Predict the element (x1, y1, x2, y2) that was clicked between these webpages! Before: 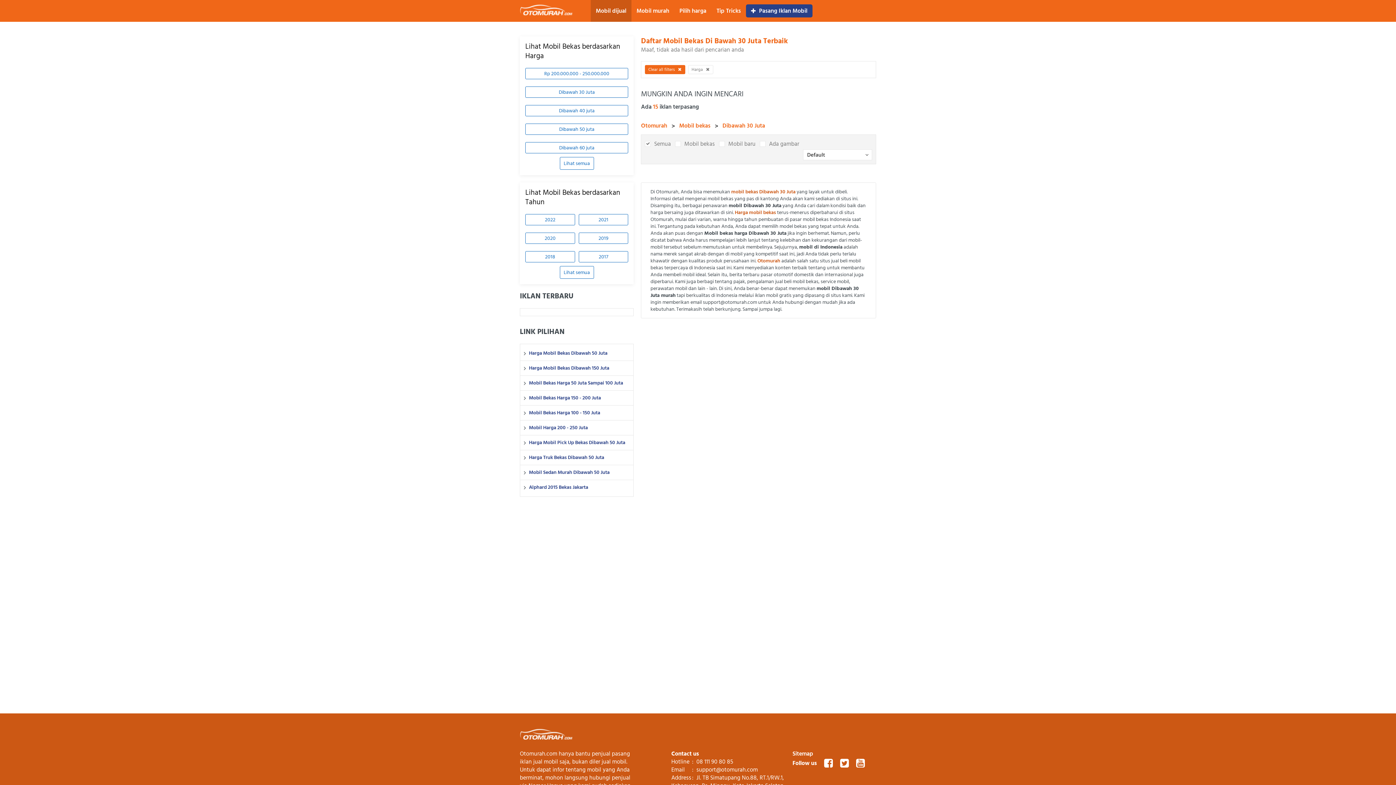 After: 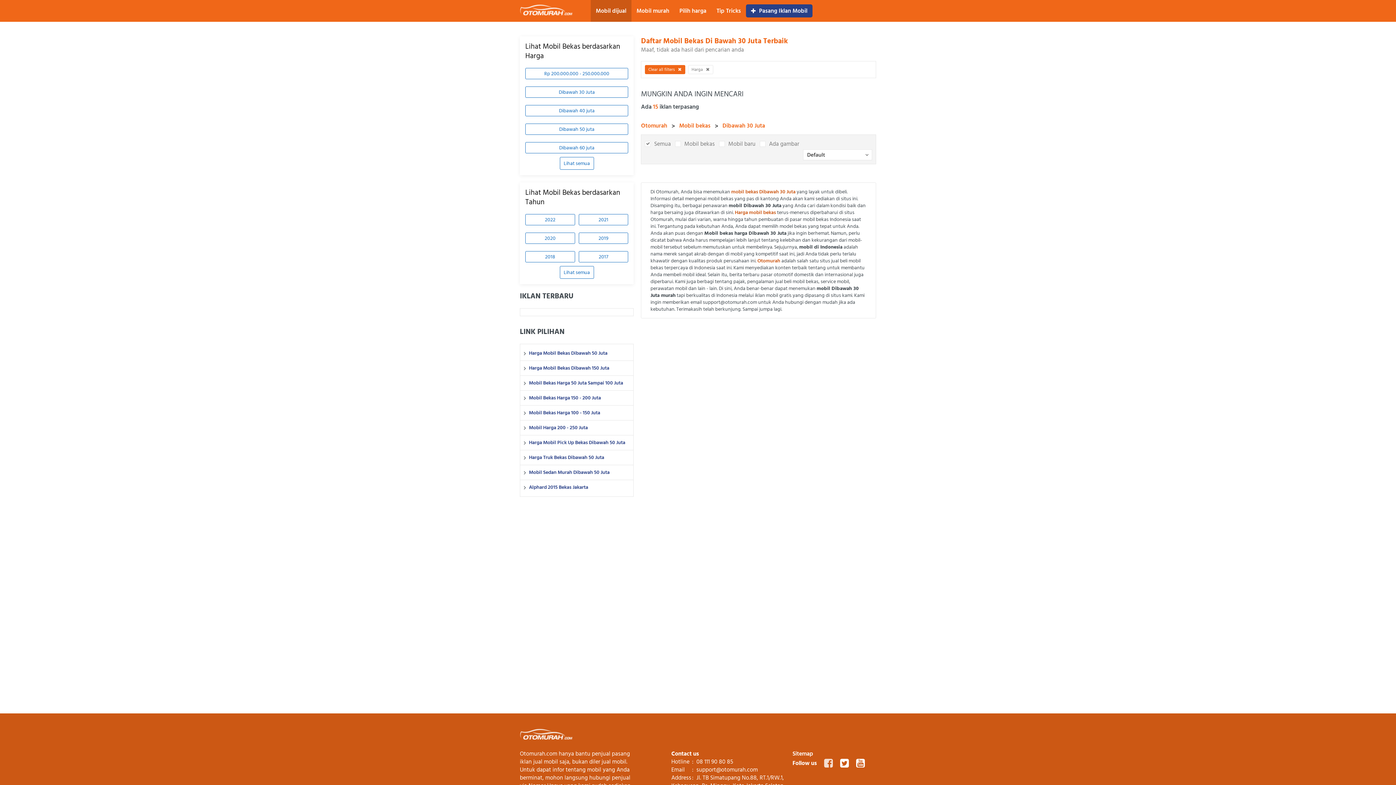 Action: bbox: (824, 758, 833, 769)